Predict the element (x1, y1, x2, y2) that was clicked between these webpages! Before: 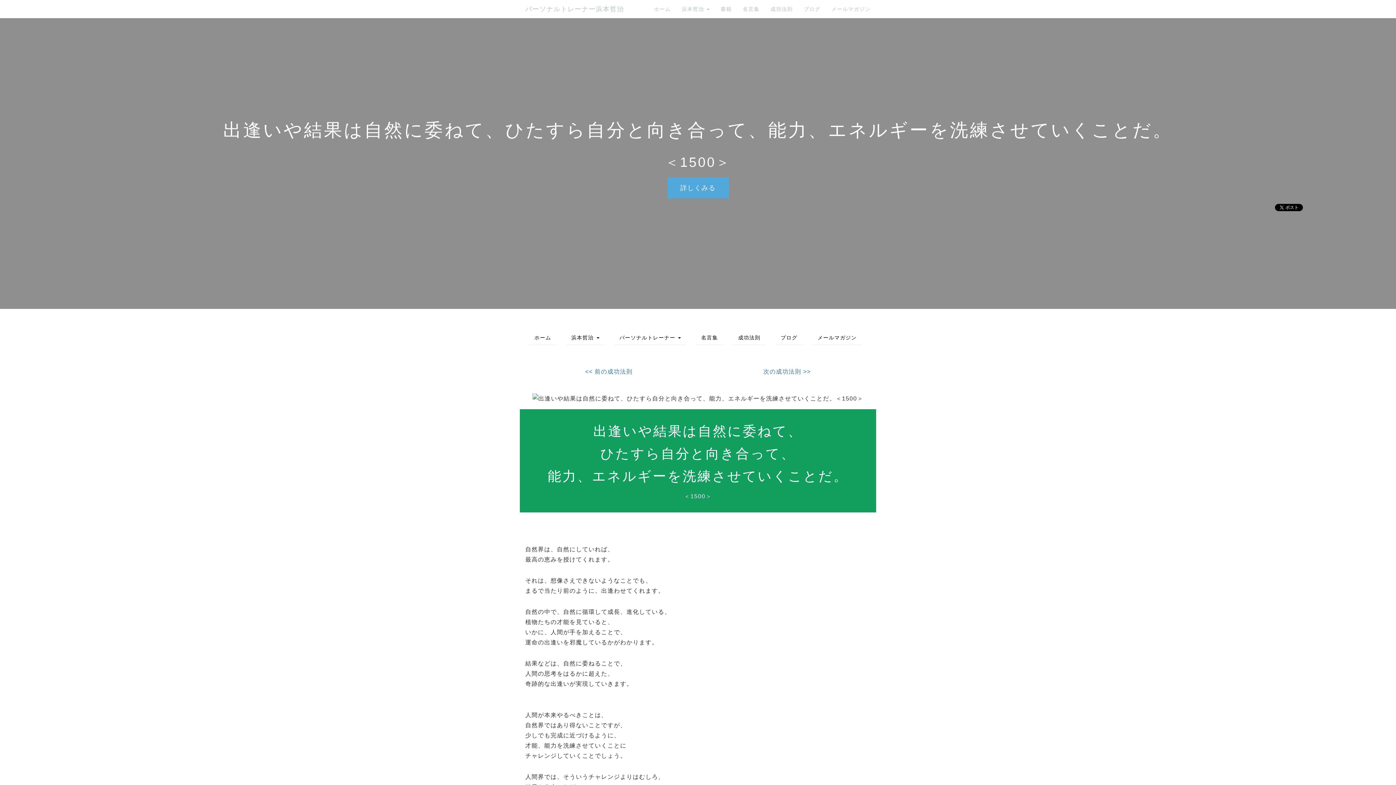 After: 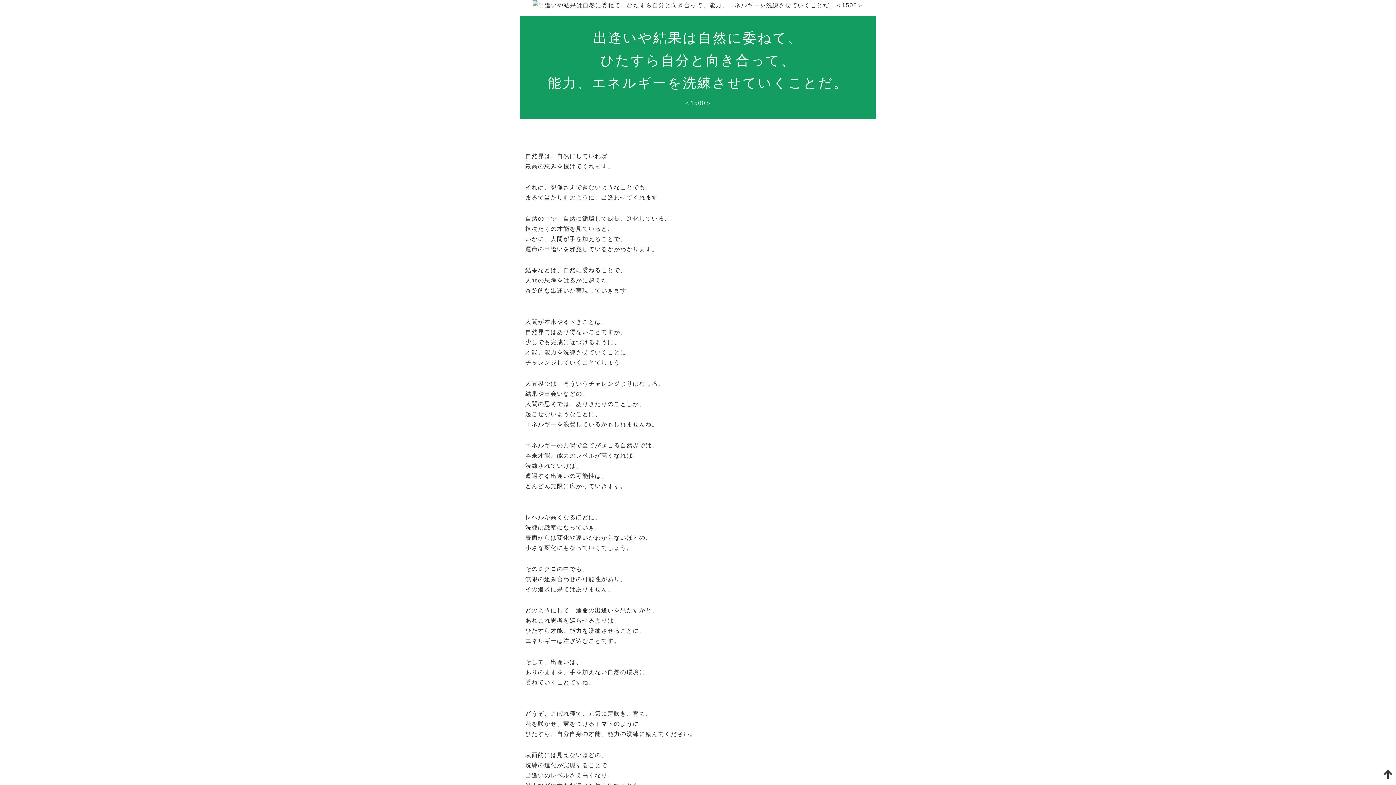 Action: label: 詳しくみる bbox: (667, 177, 728, 198)